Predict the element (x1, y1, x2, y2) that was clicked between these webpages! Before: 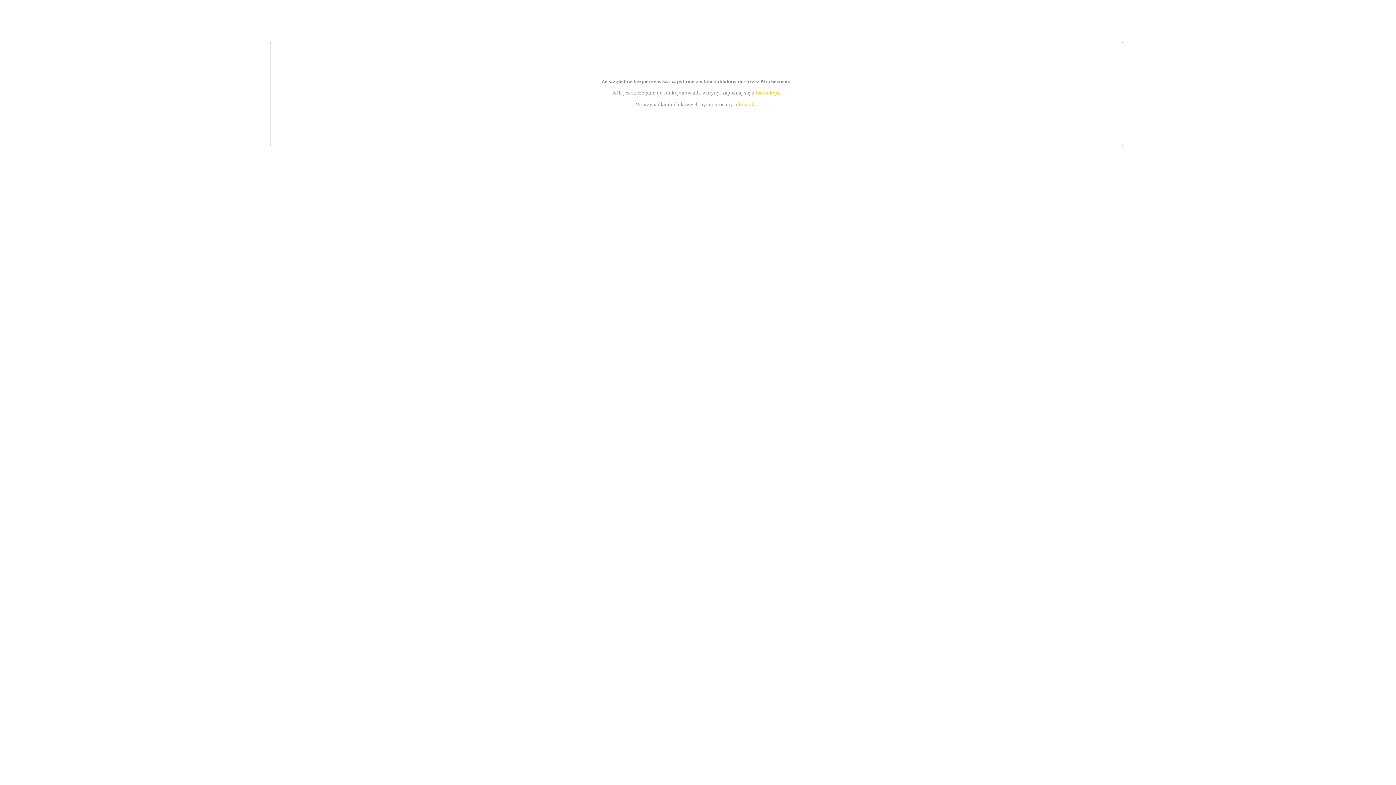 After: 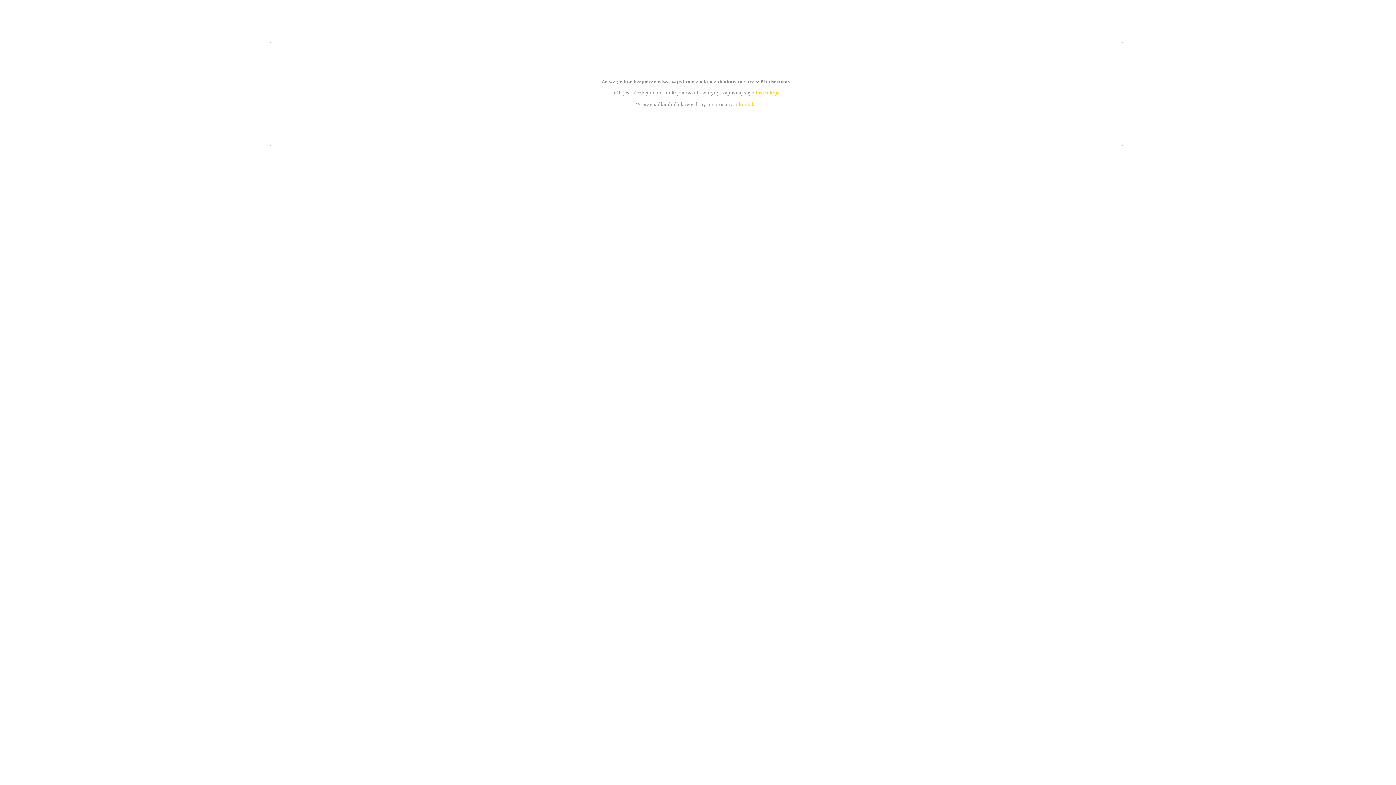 Action: bbox: (739, 101, 756, 107) label: kontakt